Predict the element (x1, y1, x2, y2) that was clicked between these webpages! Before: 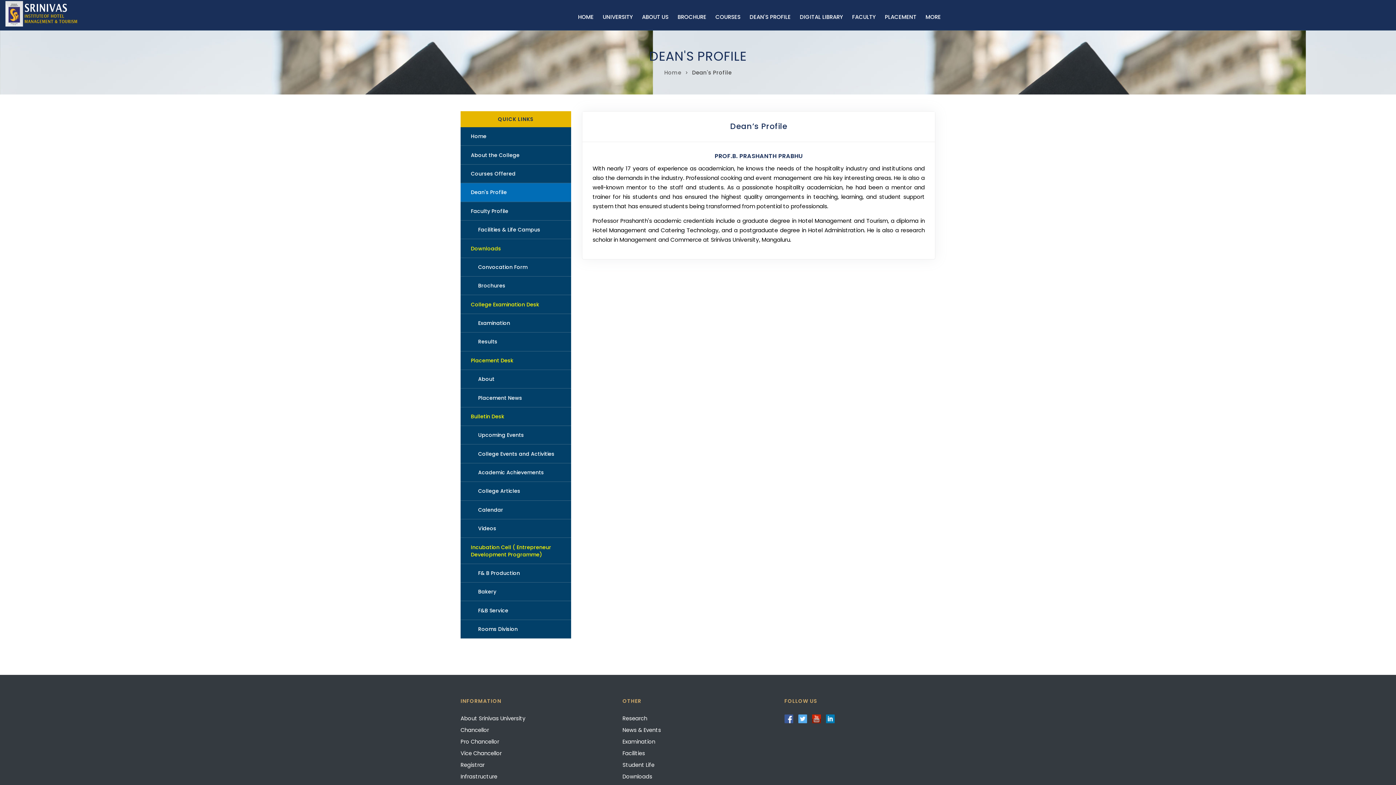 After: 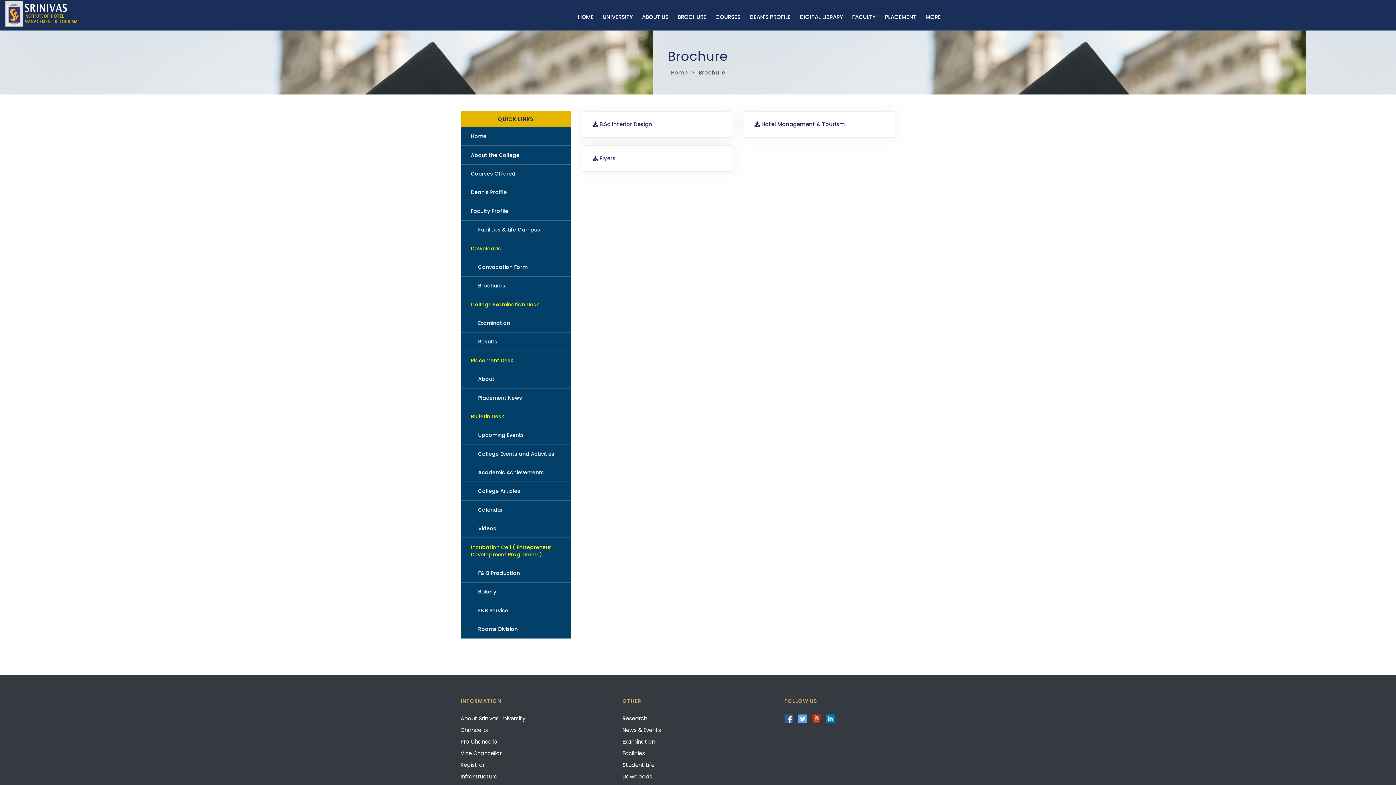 Action: bbox: (478, 282, 565, 289) label: Brochures